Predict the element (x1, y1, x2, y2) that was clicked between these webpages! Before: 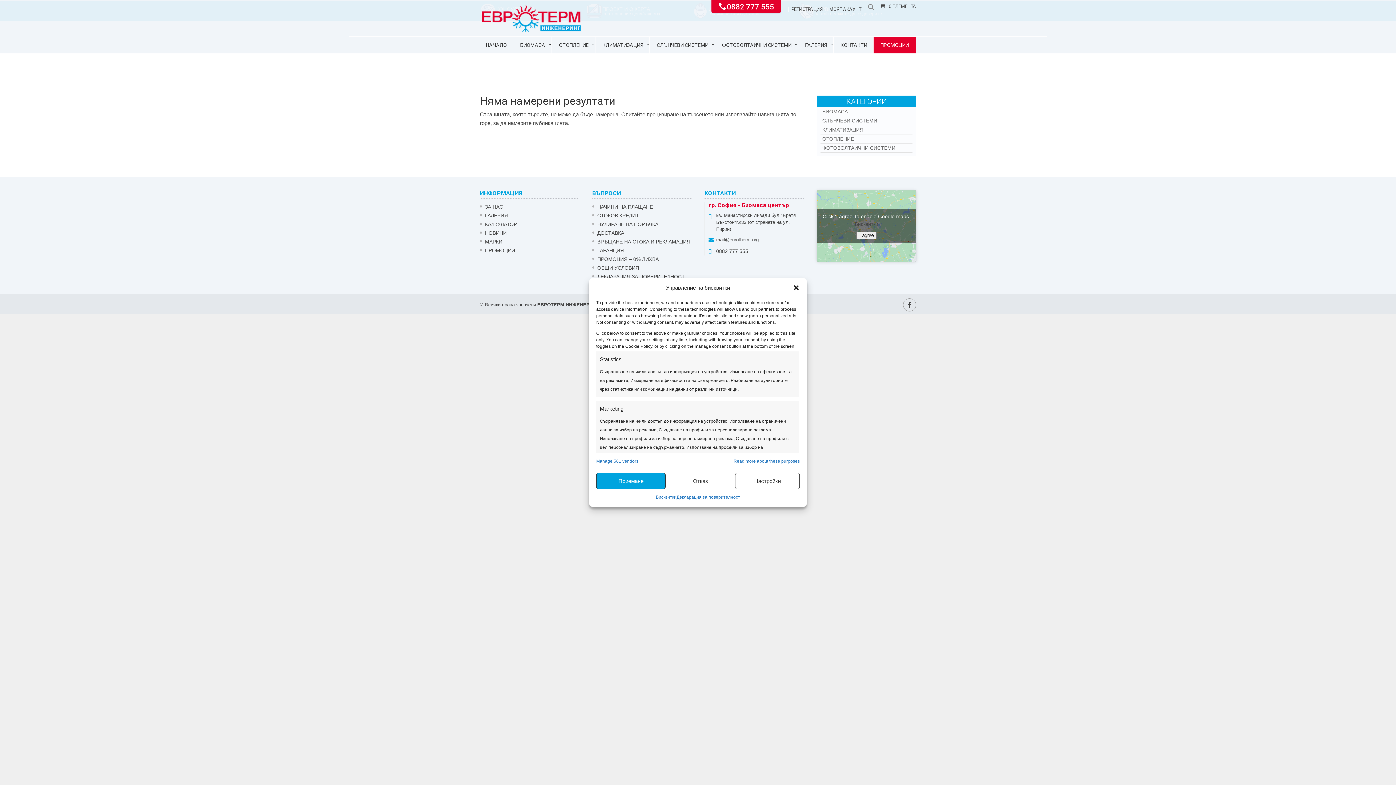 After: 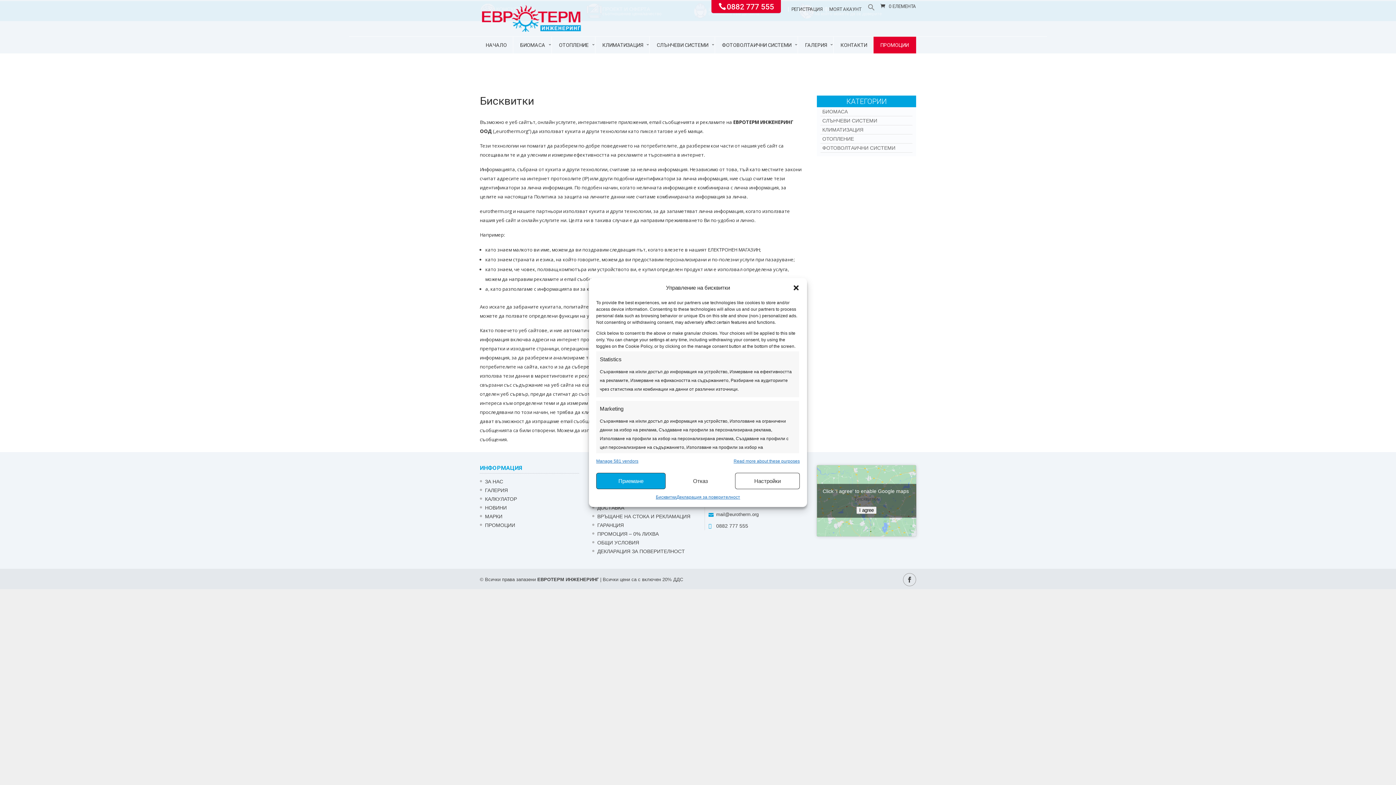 Action: label: Manage 581 vendors bbox: (596, 457, 638, 465)